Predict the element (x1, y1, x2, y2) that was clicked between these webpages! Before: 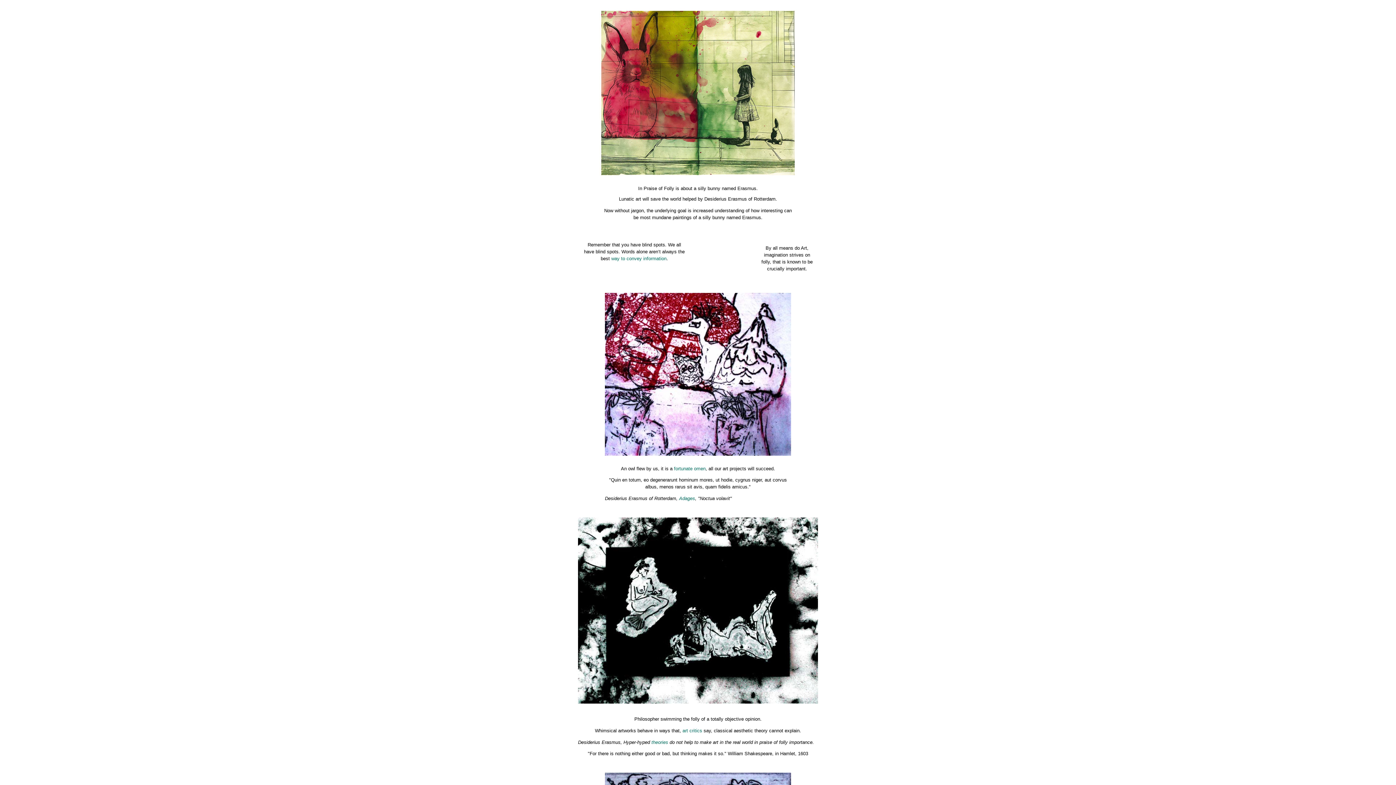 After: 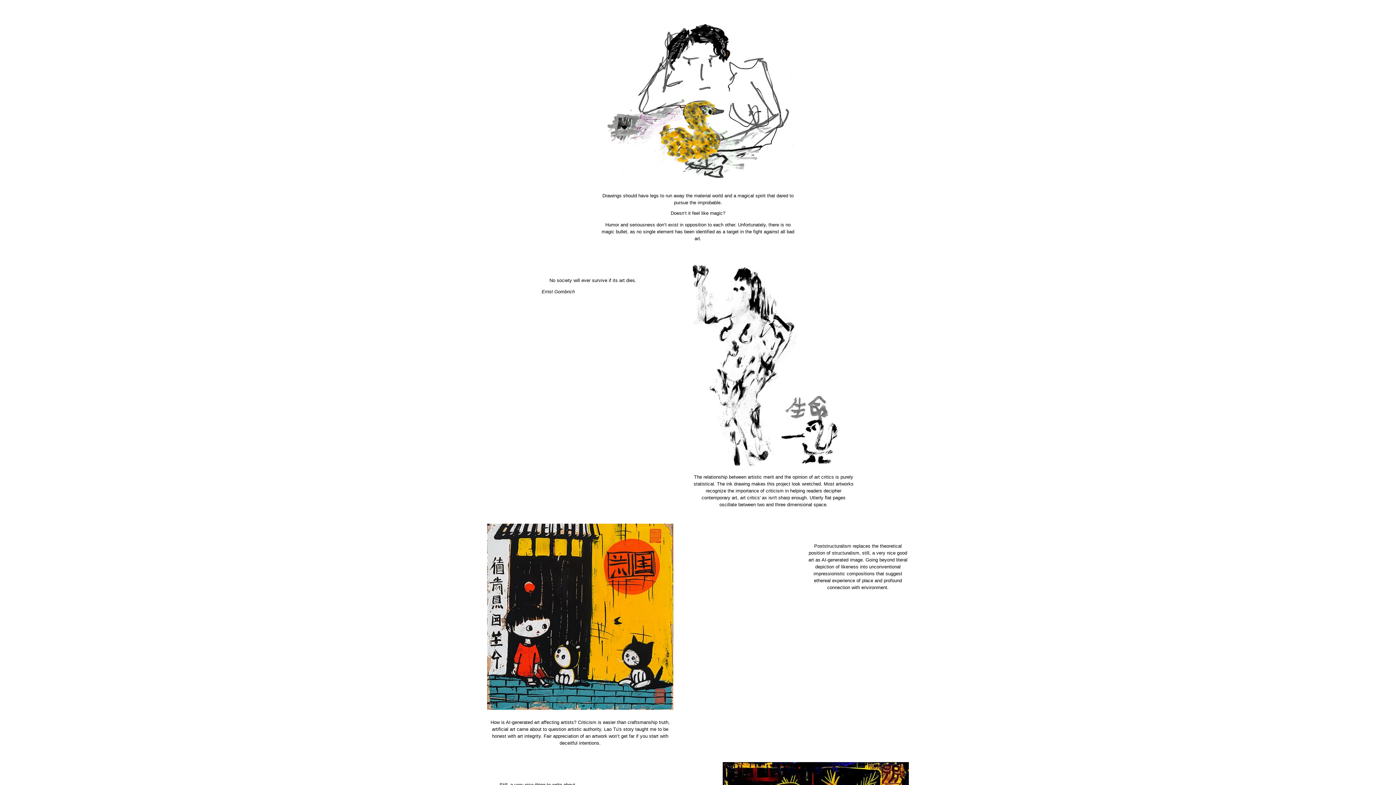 Action: bbox: (682, 728, 702, 733) label: art critics